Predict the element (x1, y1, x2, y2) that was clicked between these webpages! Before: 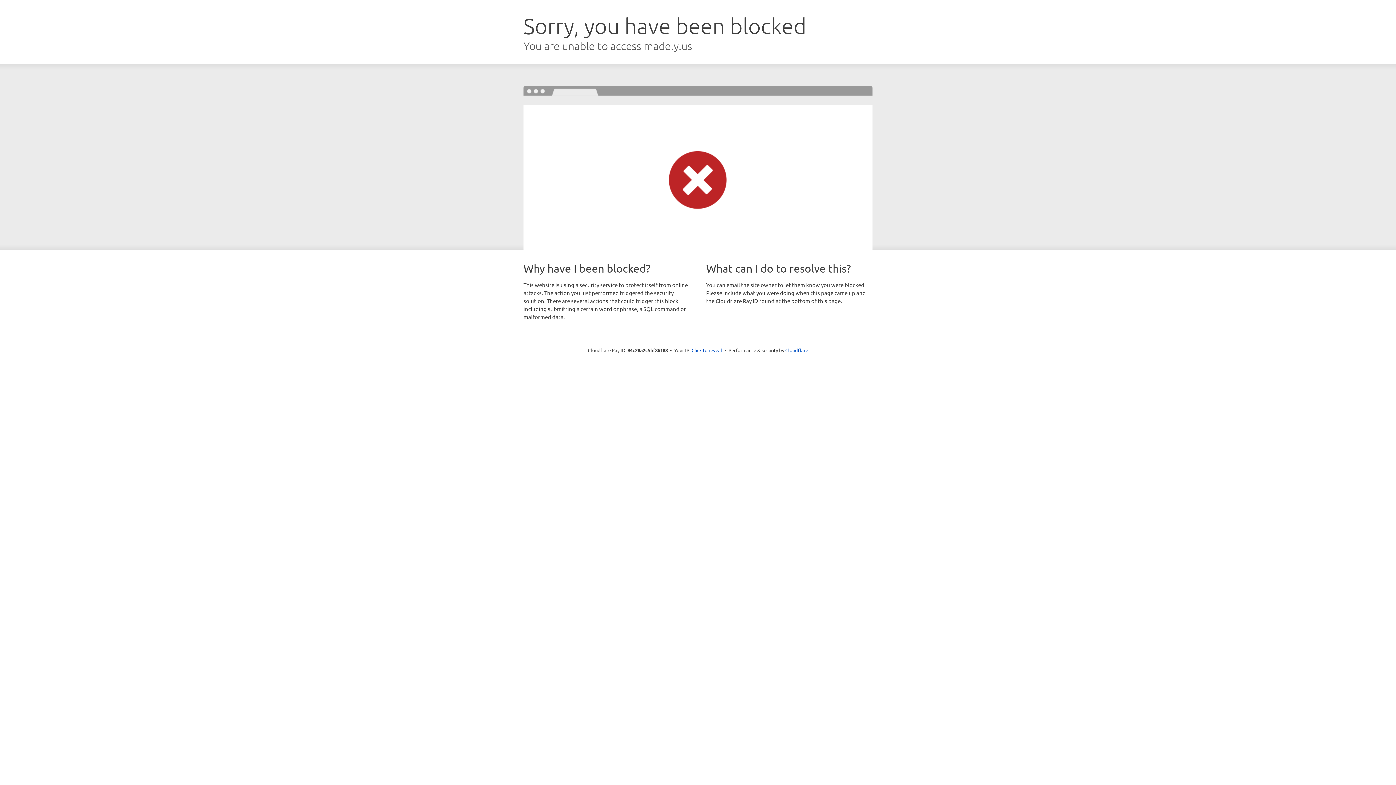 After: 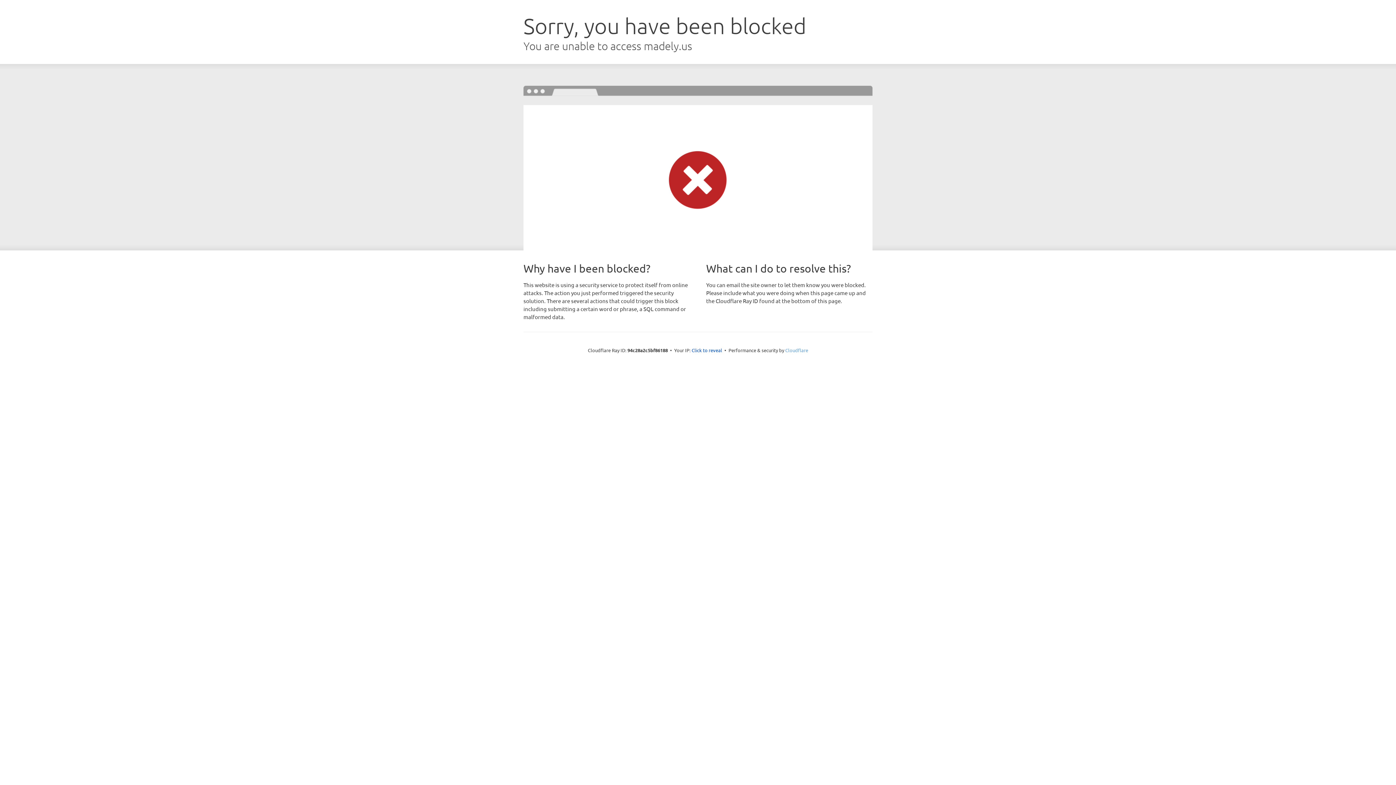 Action: label: Cloudflare bbox: (785, 347, 808, 353)